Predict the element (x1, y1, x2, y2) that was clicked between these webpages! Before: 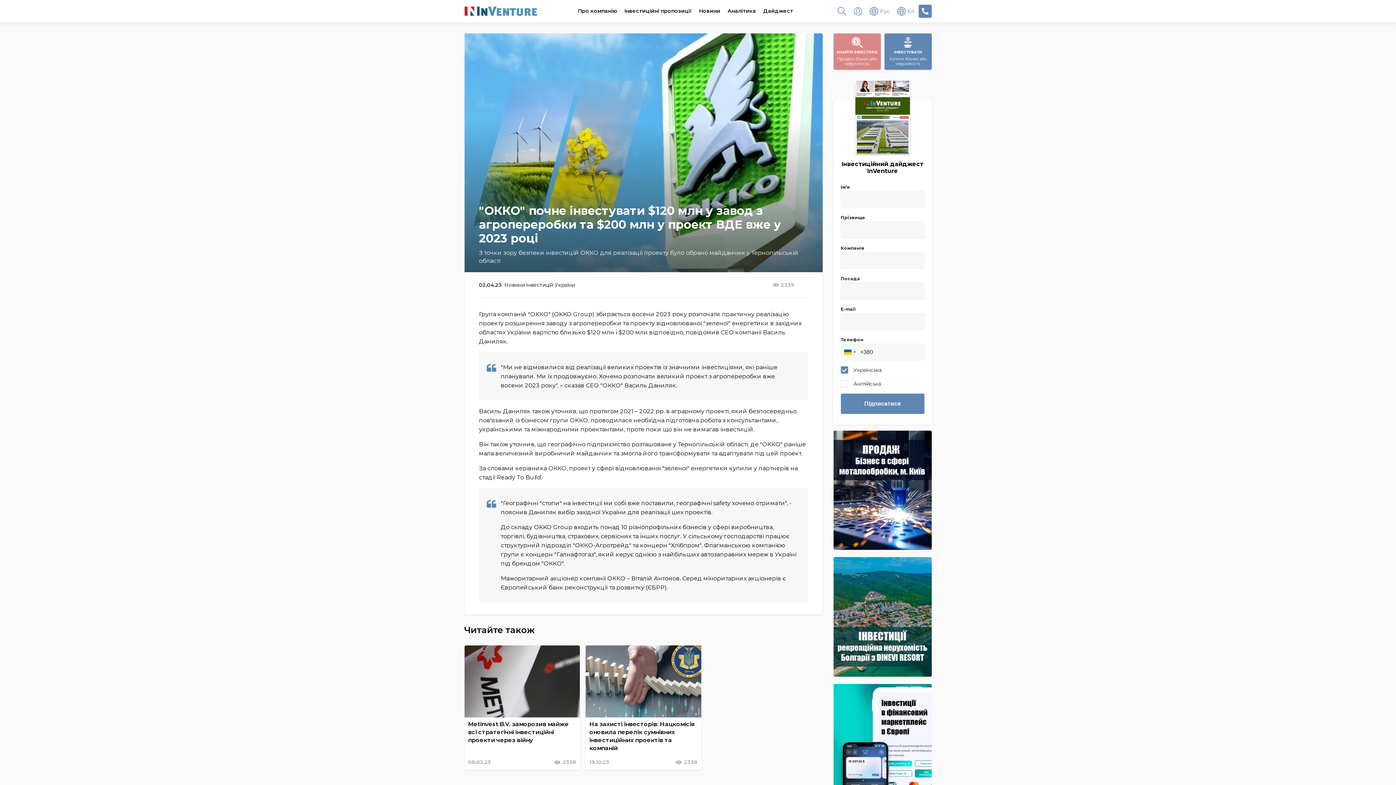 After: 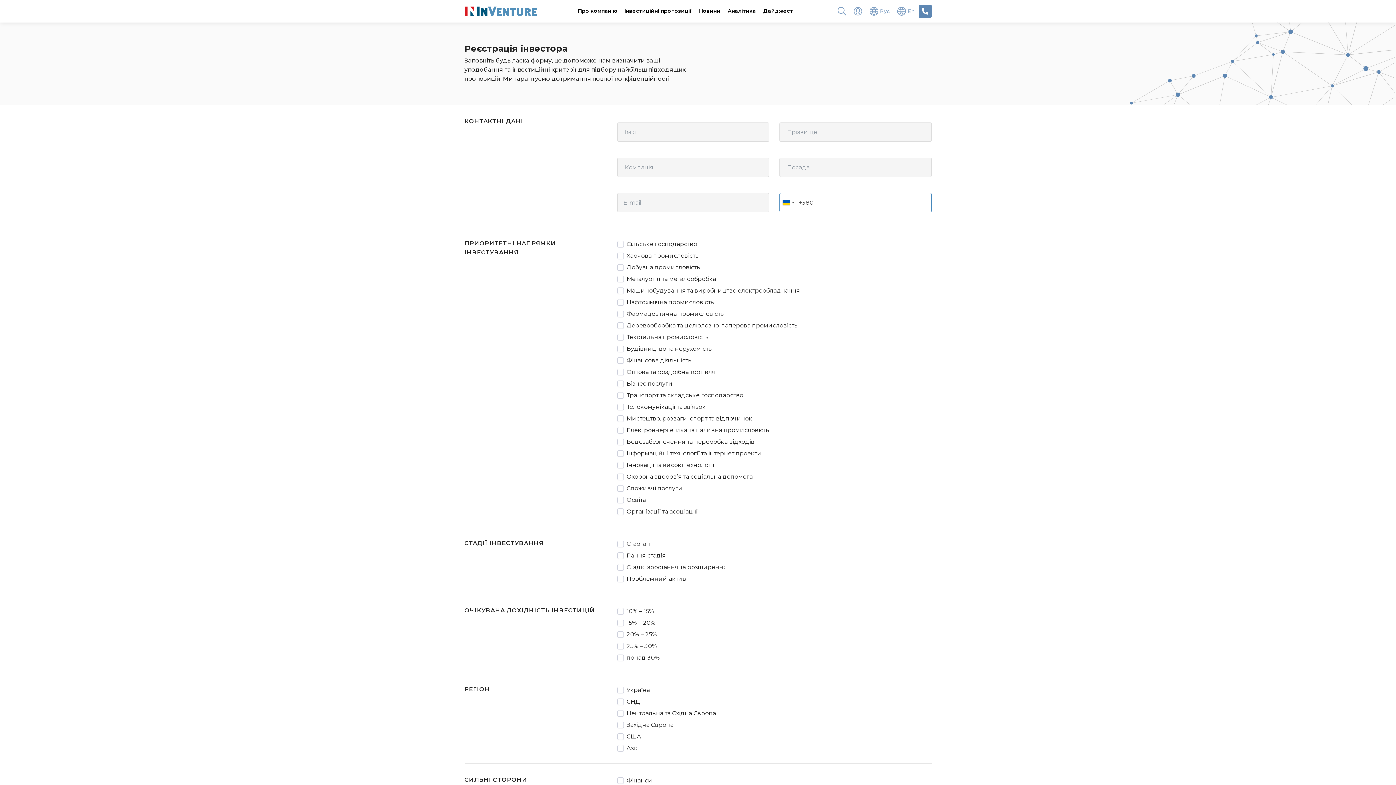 Action: label: ІНВЕСТУВАТИ
Купити бізнес або
нерухомість bbox: (884, 33, 931, 69)